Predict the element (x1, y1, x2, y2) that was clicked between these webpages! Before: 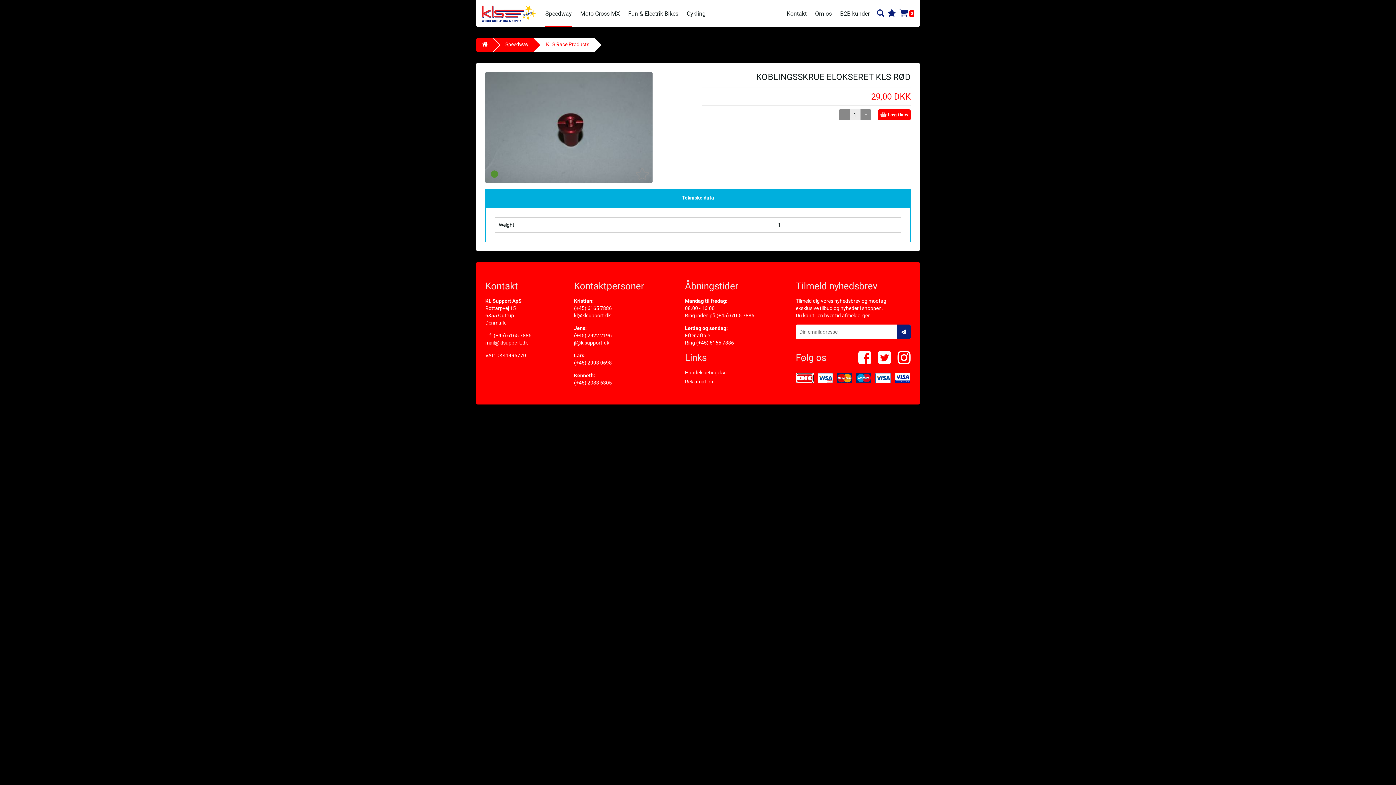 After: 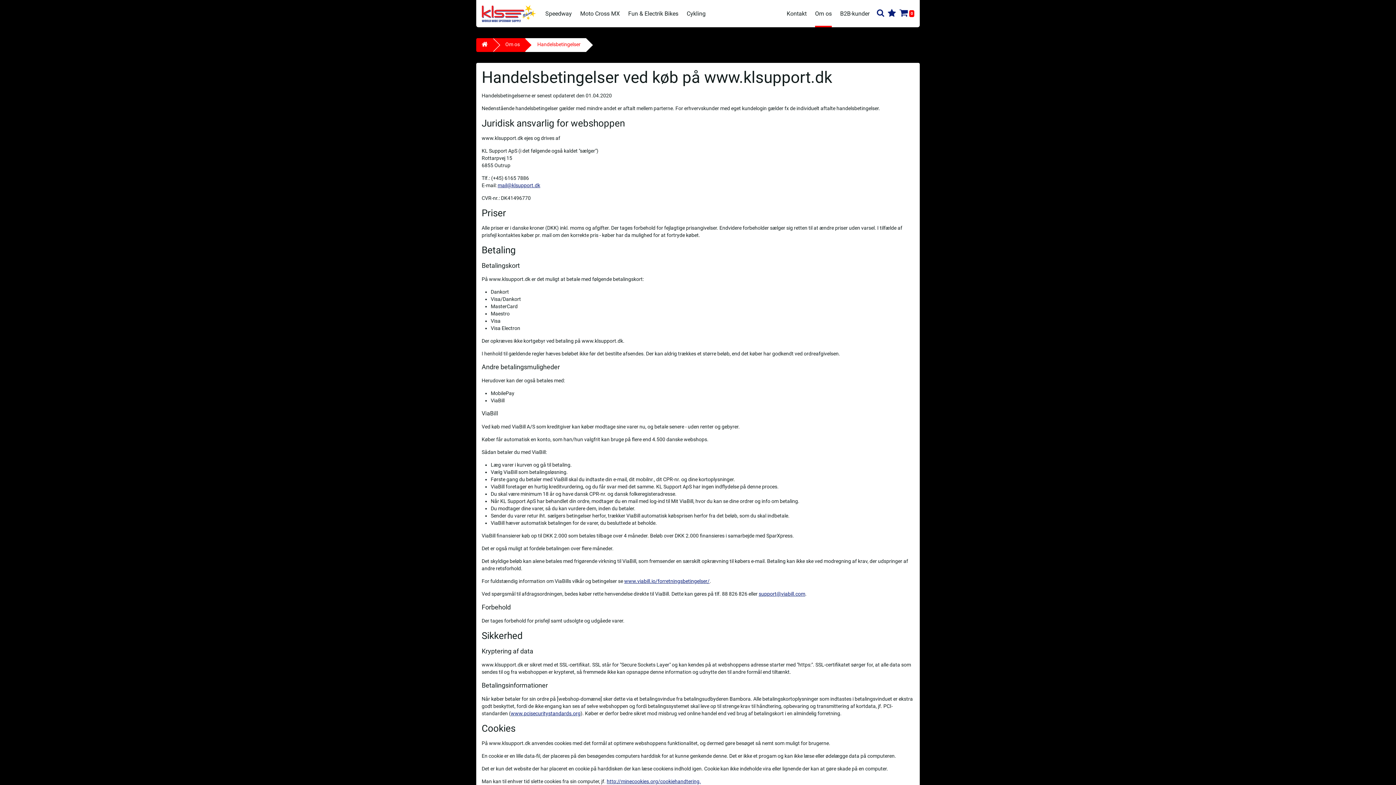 Action: label: Handelsbetingelser bbox: (685, 369, 728, 375)